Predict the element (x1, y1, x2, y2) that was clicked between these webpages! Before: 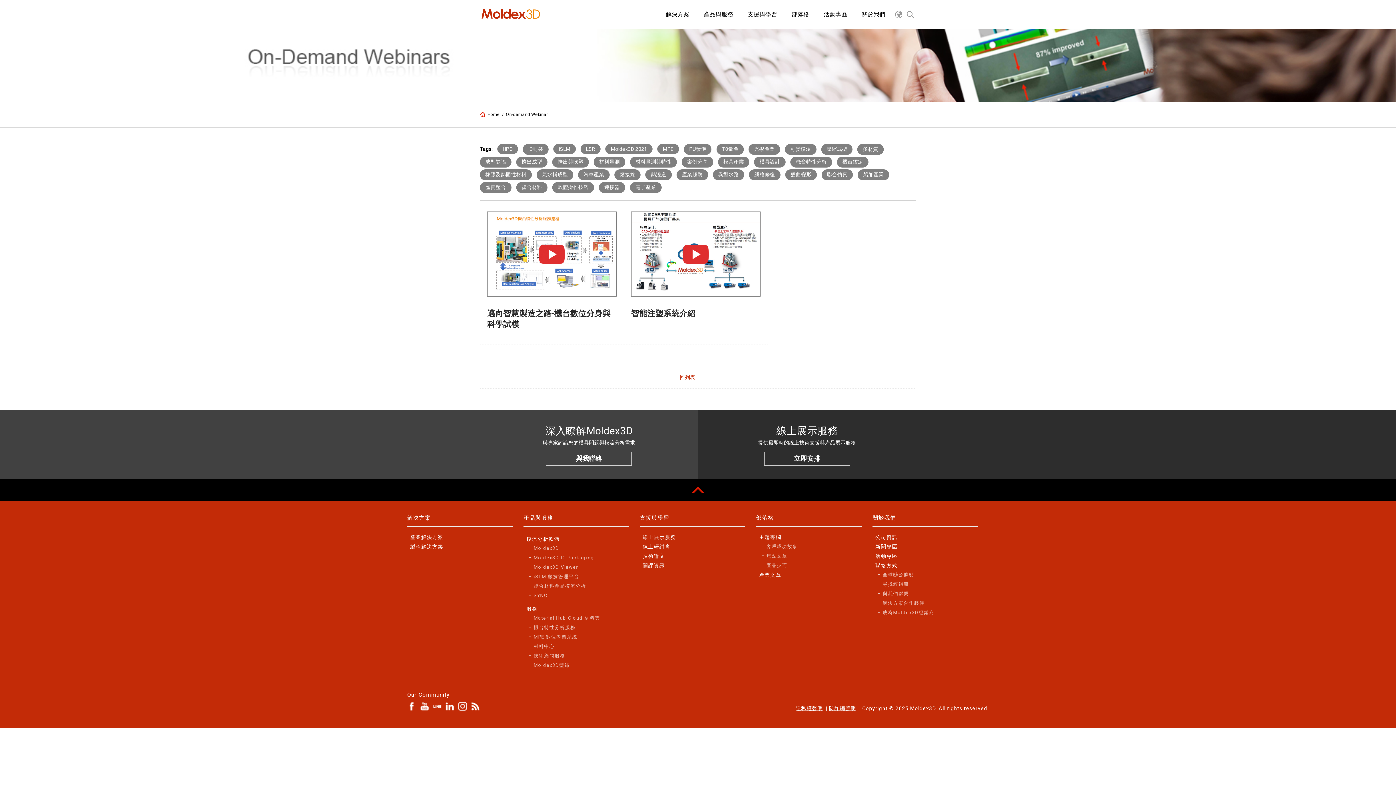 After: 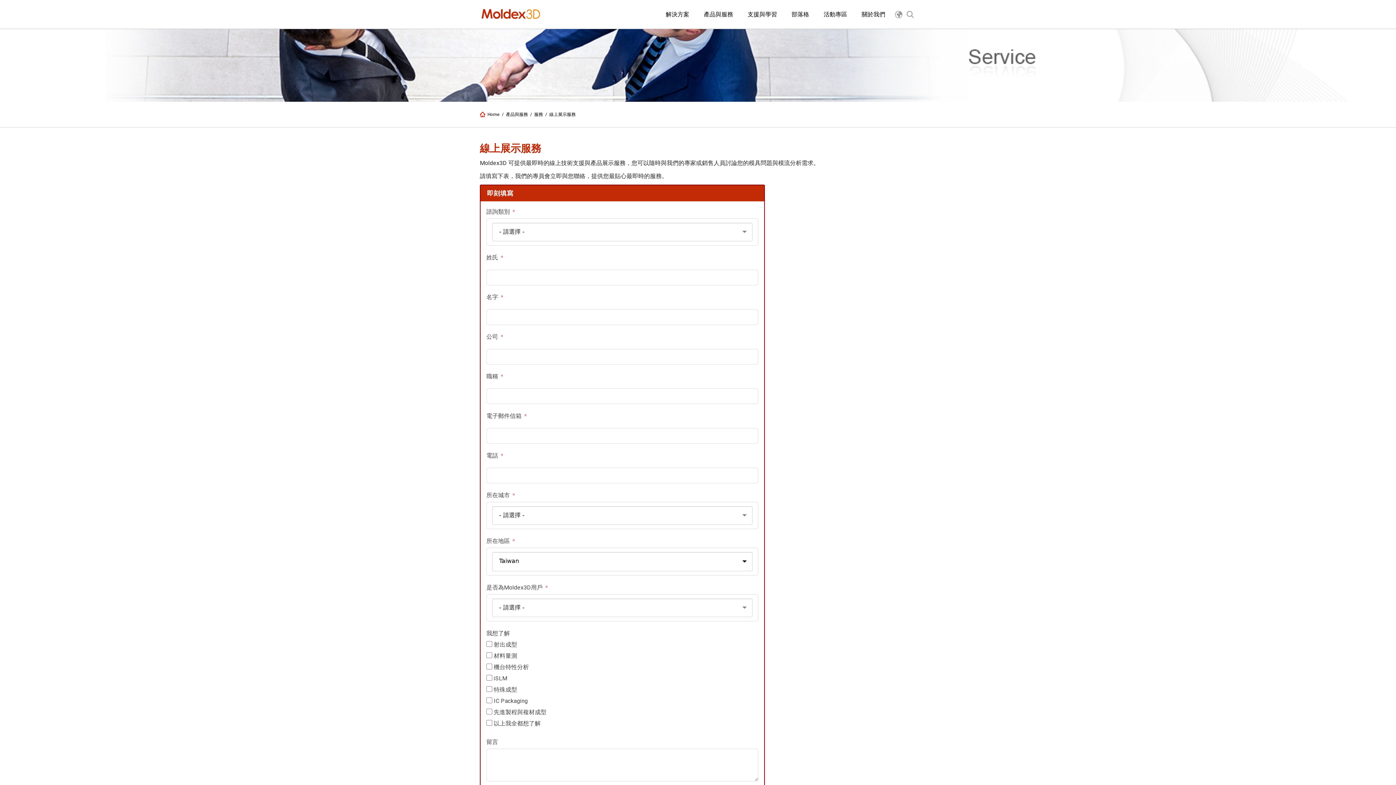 Action: label: 立即安排 bbox: (764, 452, 850, 465)